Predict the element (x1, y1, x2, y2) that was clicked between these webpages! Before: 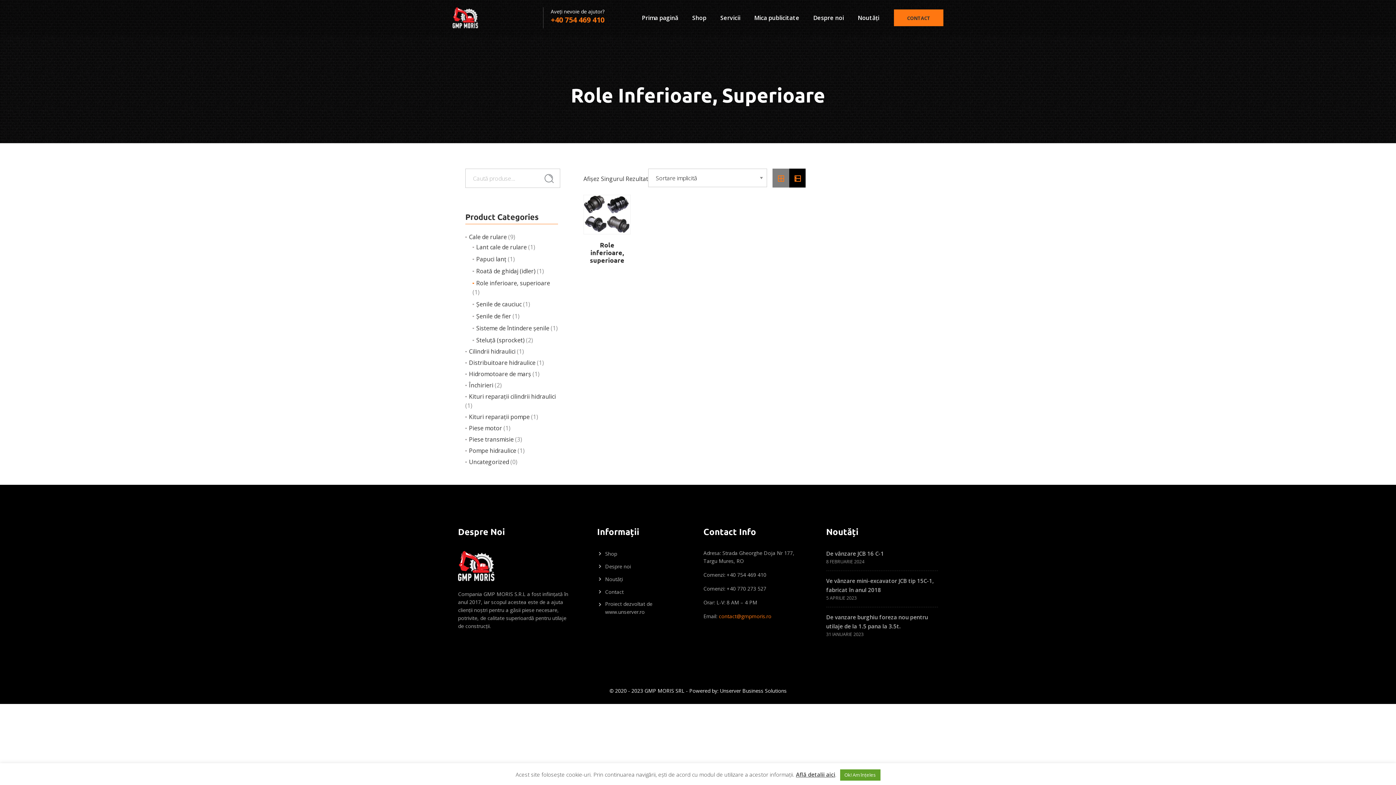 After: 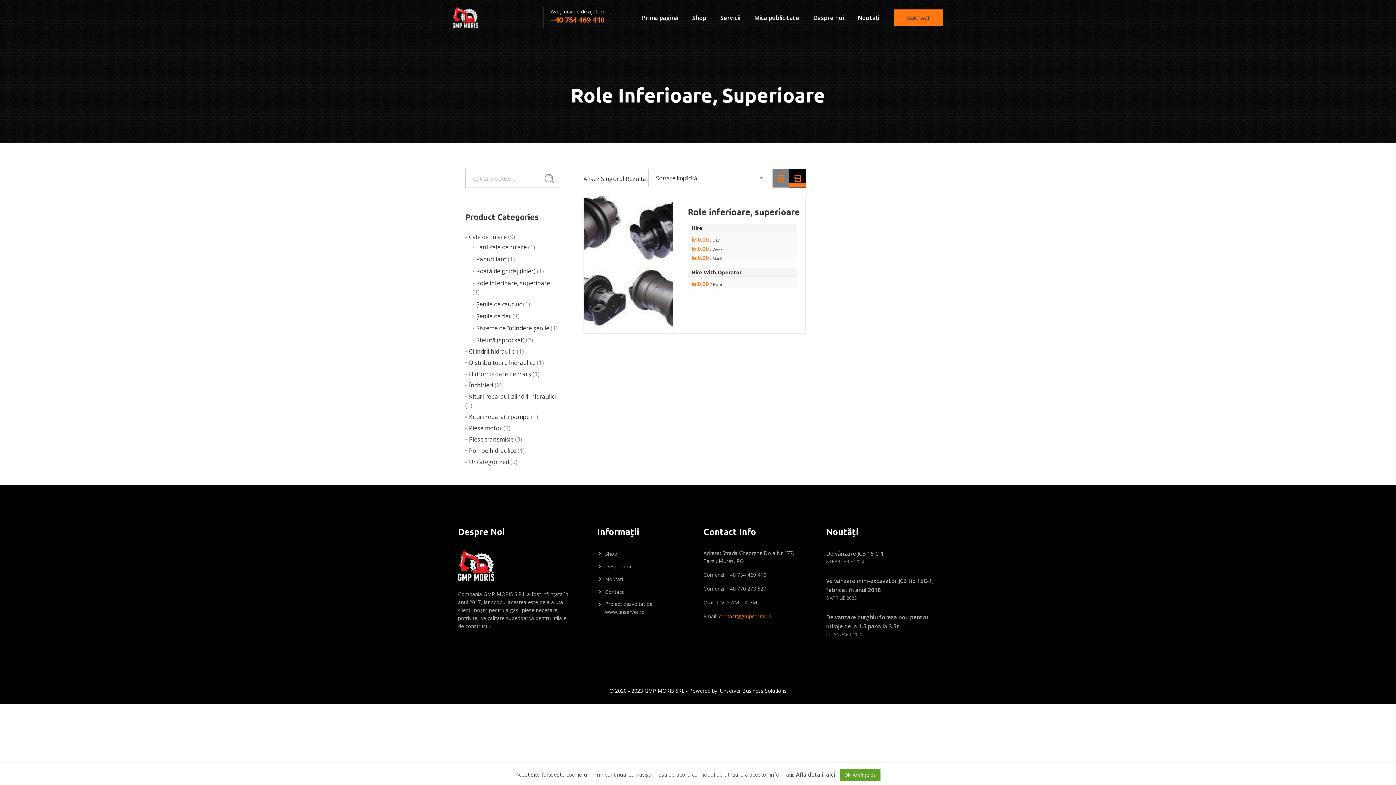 Action: bbox: (789, 168, 805, 187)